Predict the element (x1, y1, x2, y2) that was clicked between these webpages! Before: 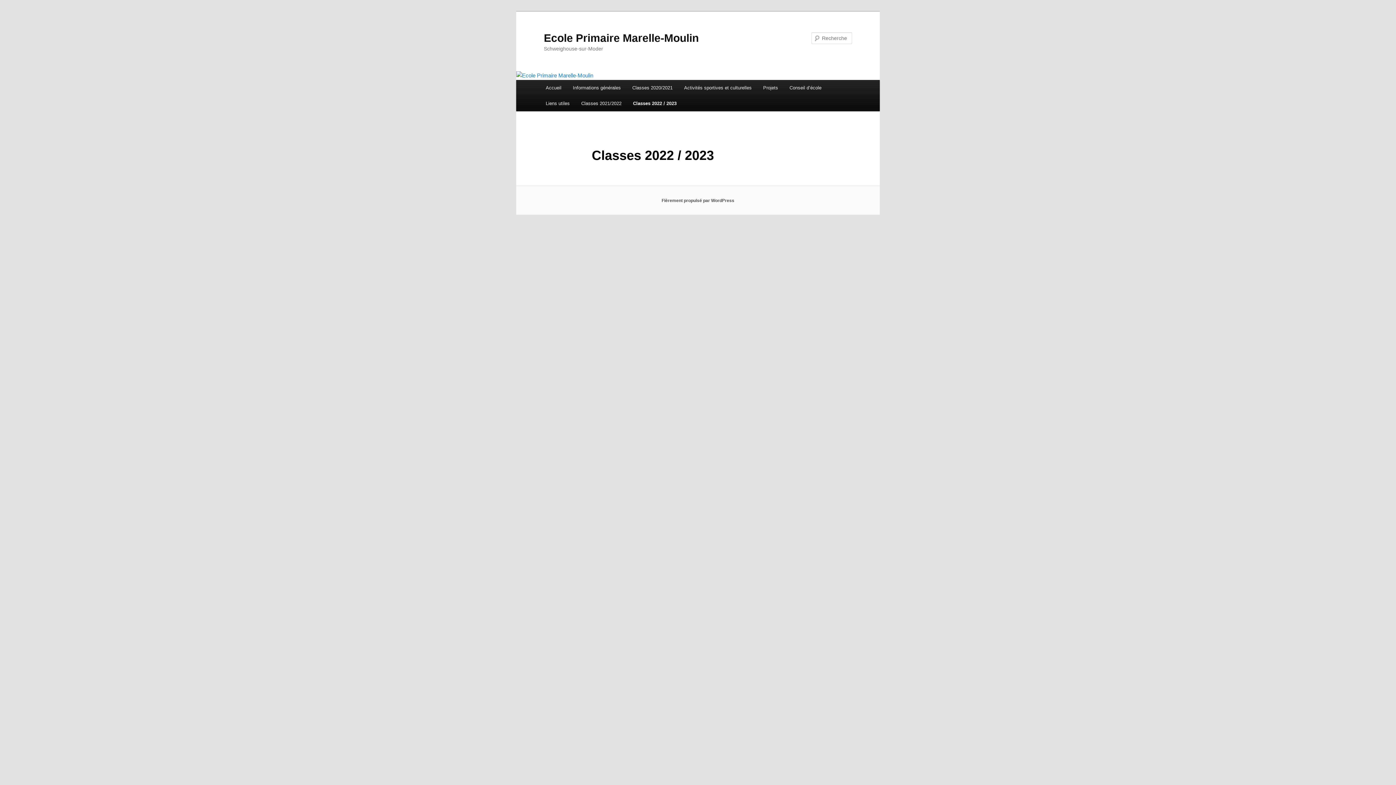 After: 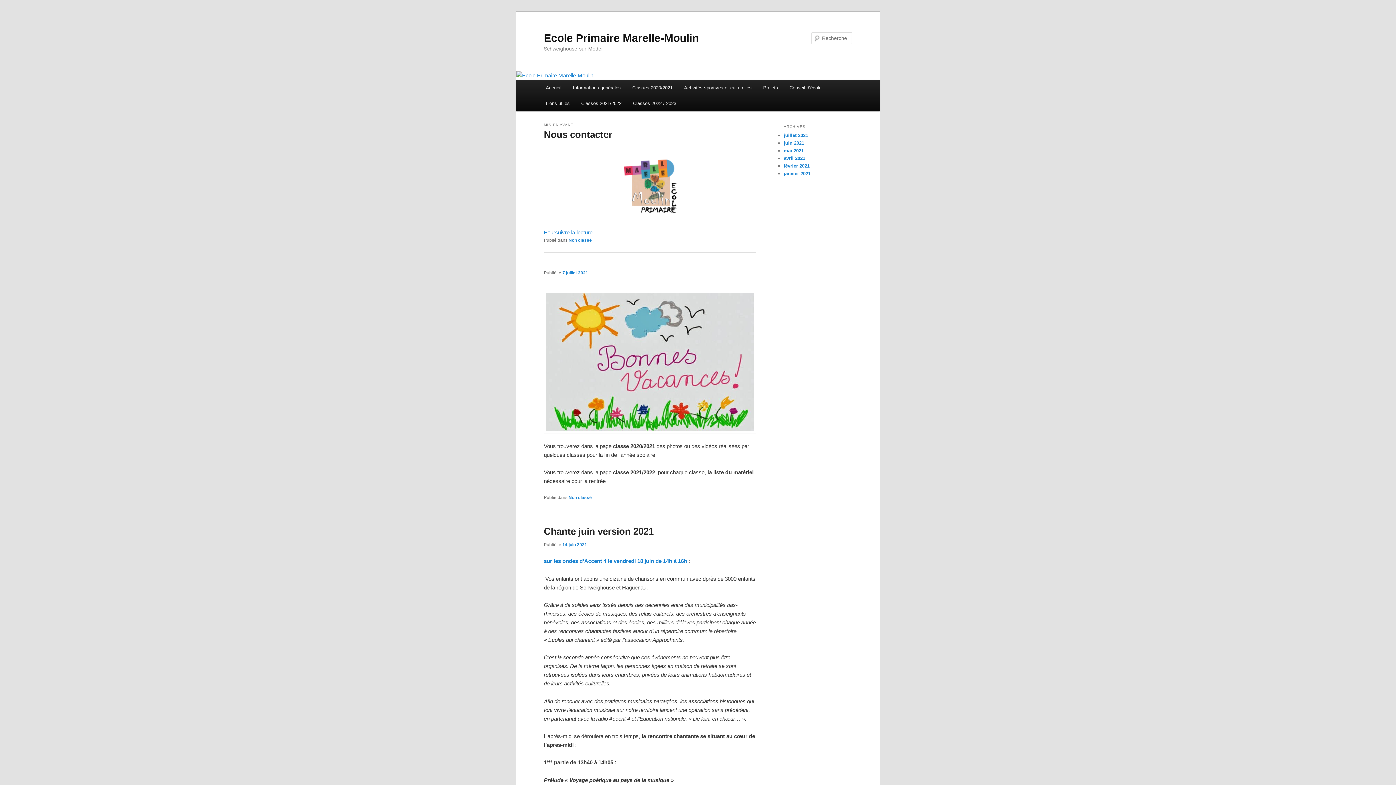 Action: bbox: (540, 80, 567, 95) label: Accueil